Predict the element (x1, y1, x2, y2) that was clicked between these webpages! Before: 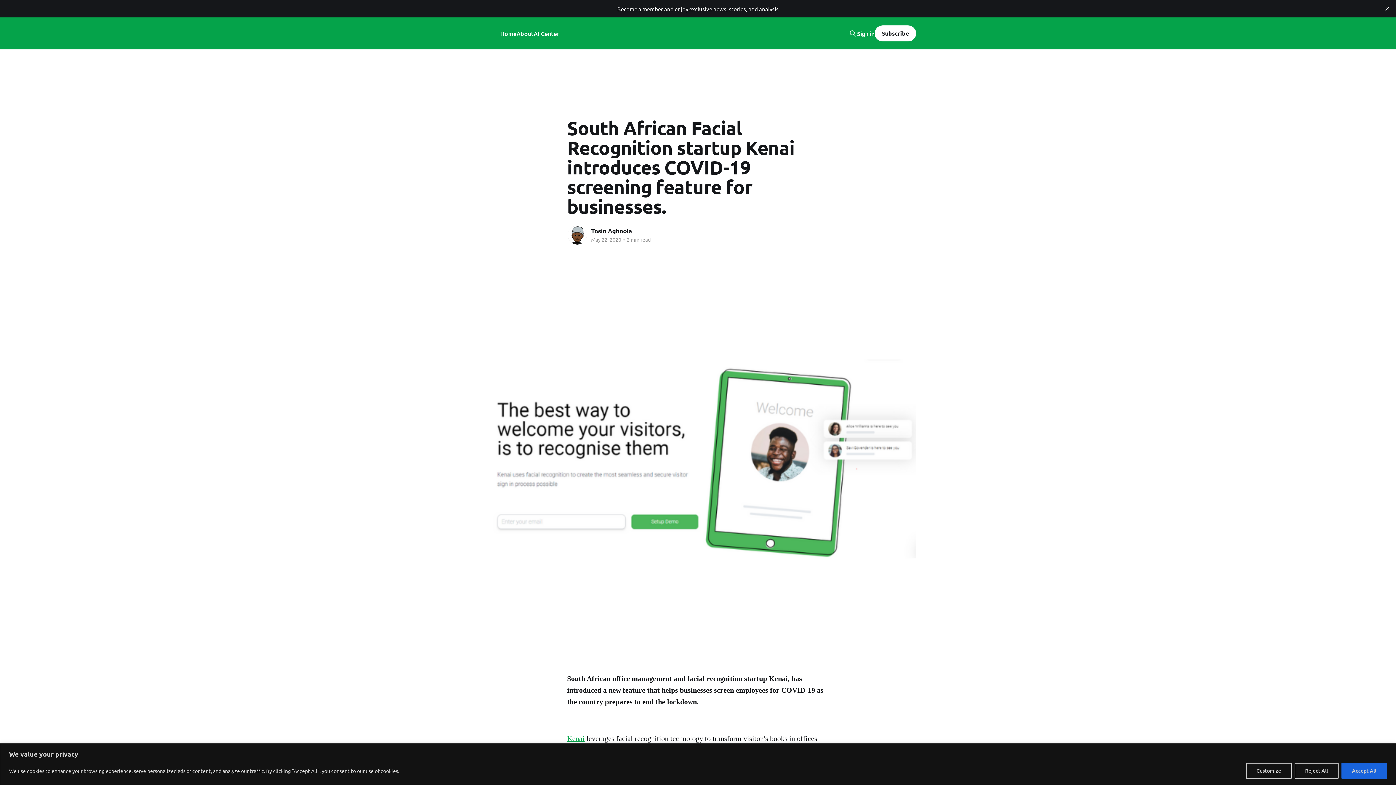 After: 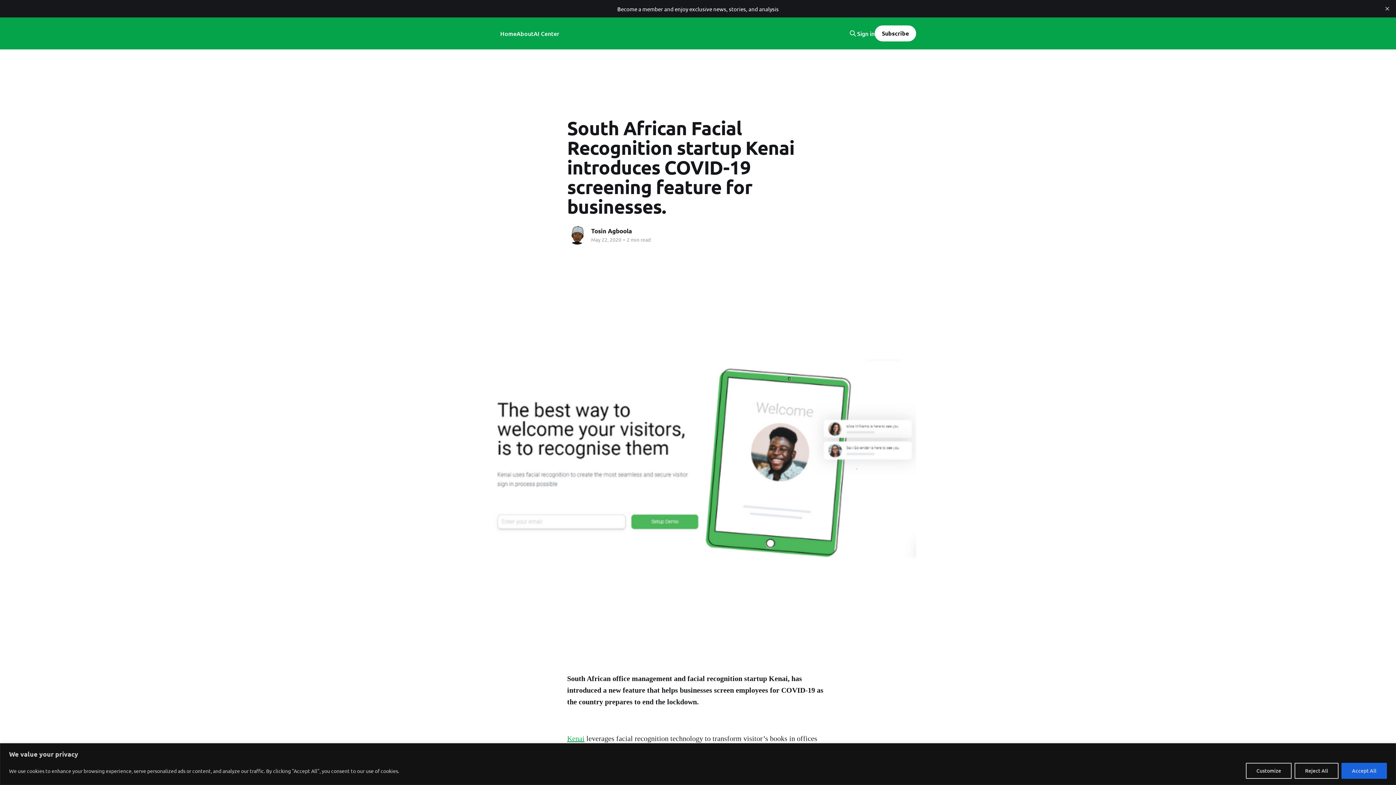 Action: label: Subscribe bbox: (874, 25, 916, 41)